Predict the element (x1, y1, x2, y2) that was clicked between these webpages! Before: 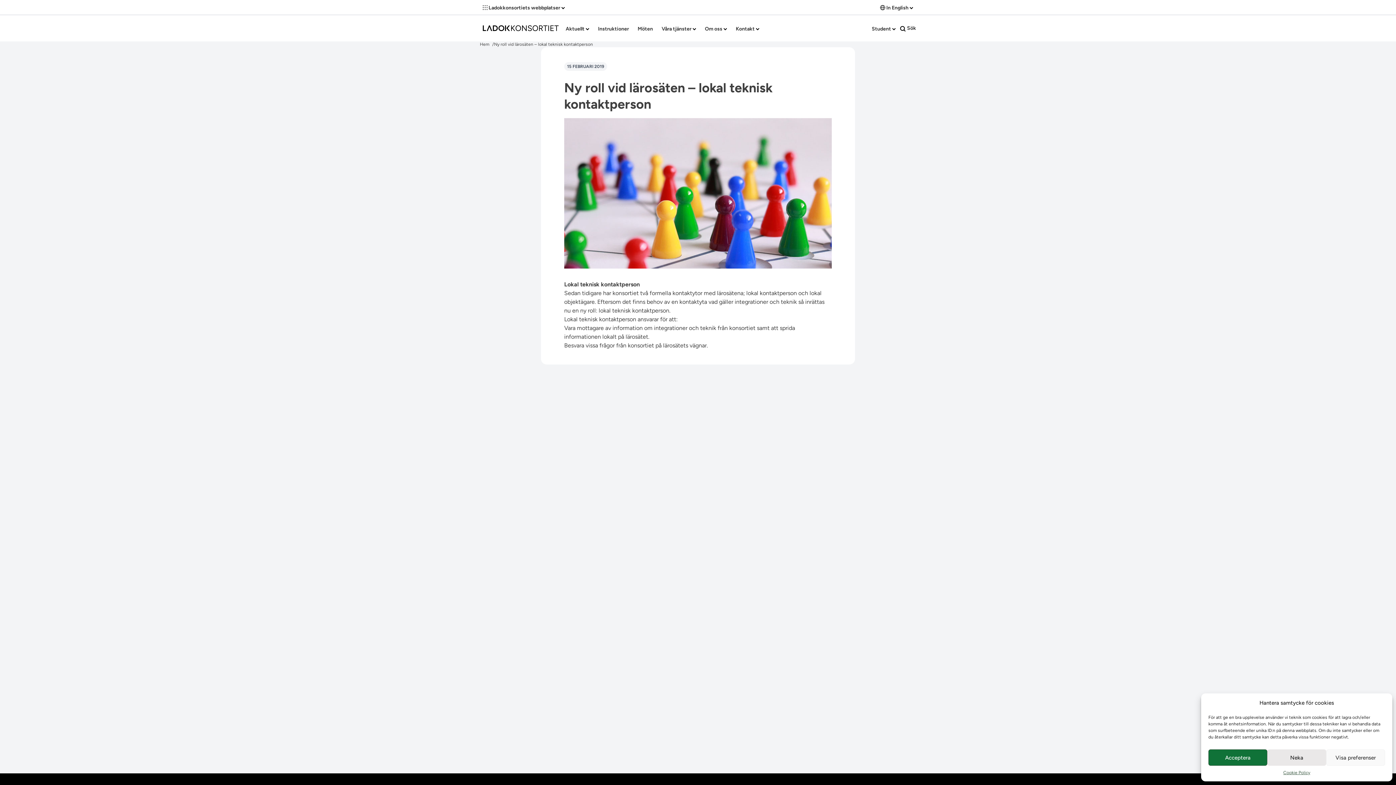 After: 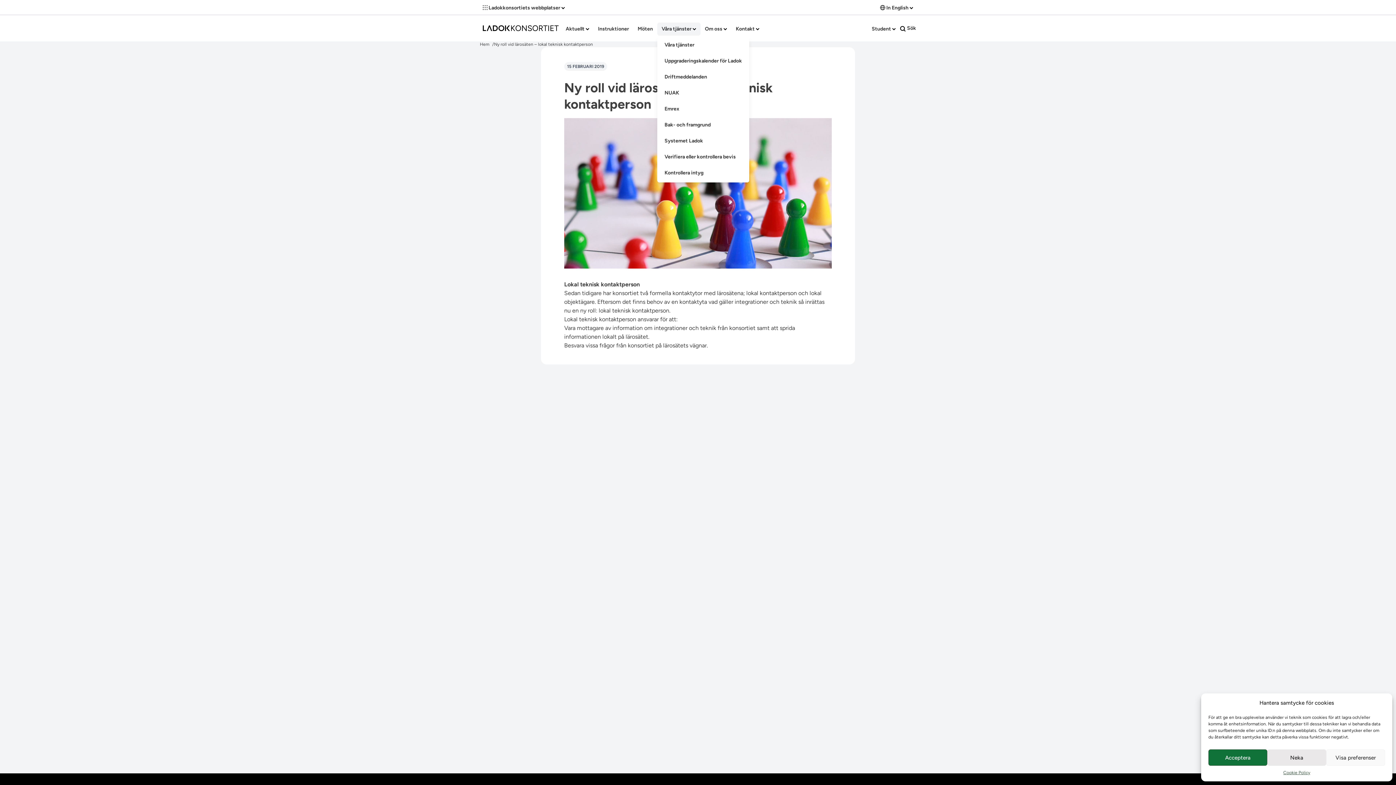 Action: label: Våra tjänster  bbox: (657, 22, 700, 35)